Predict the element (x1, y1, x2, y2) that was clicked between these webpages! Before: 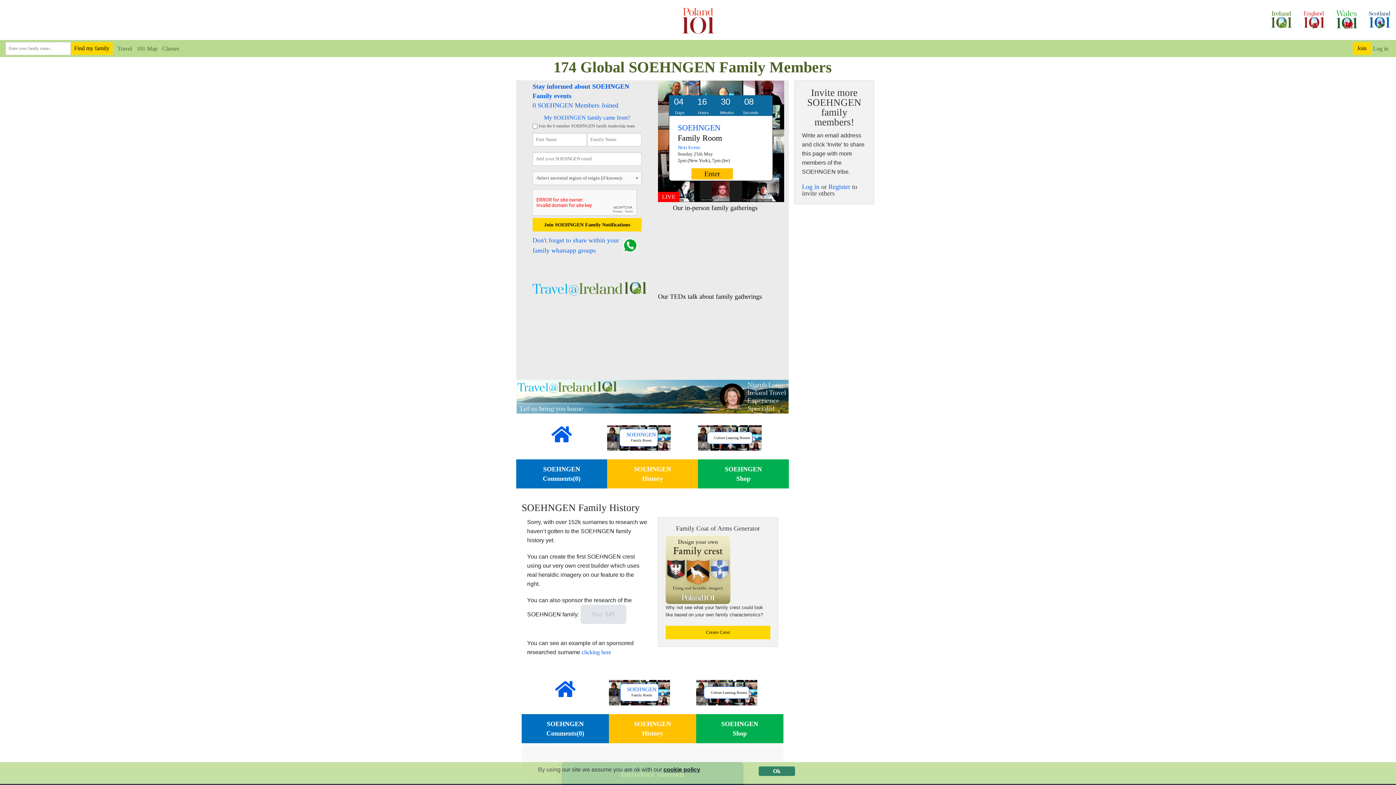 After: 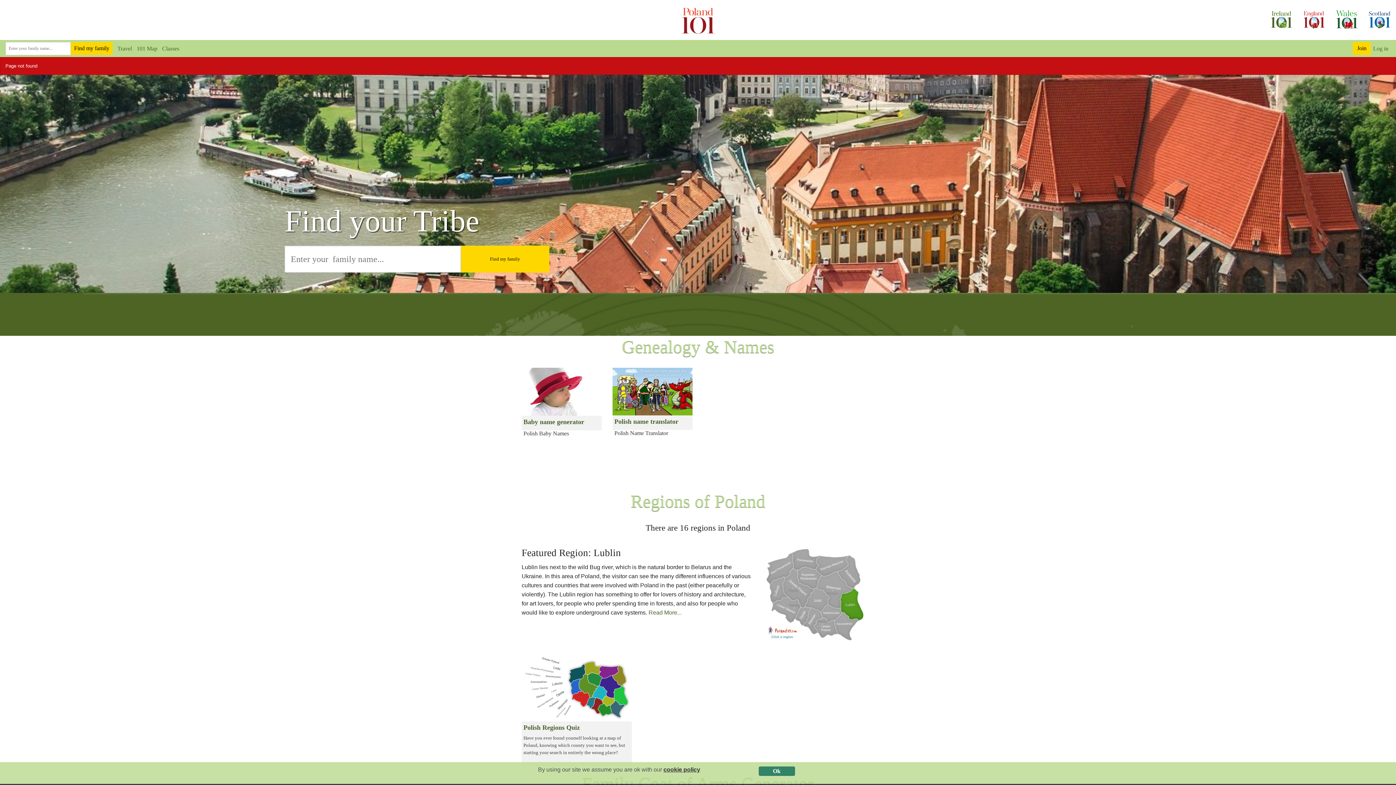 Action: bbox: (532, 285, 647, 291)